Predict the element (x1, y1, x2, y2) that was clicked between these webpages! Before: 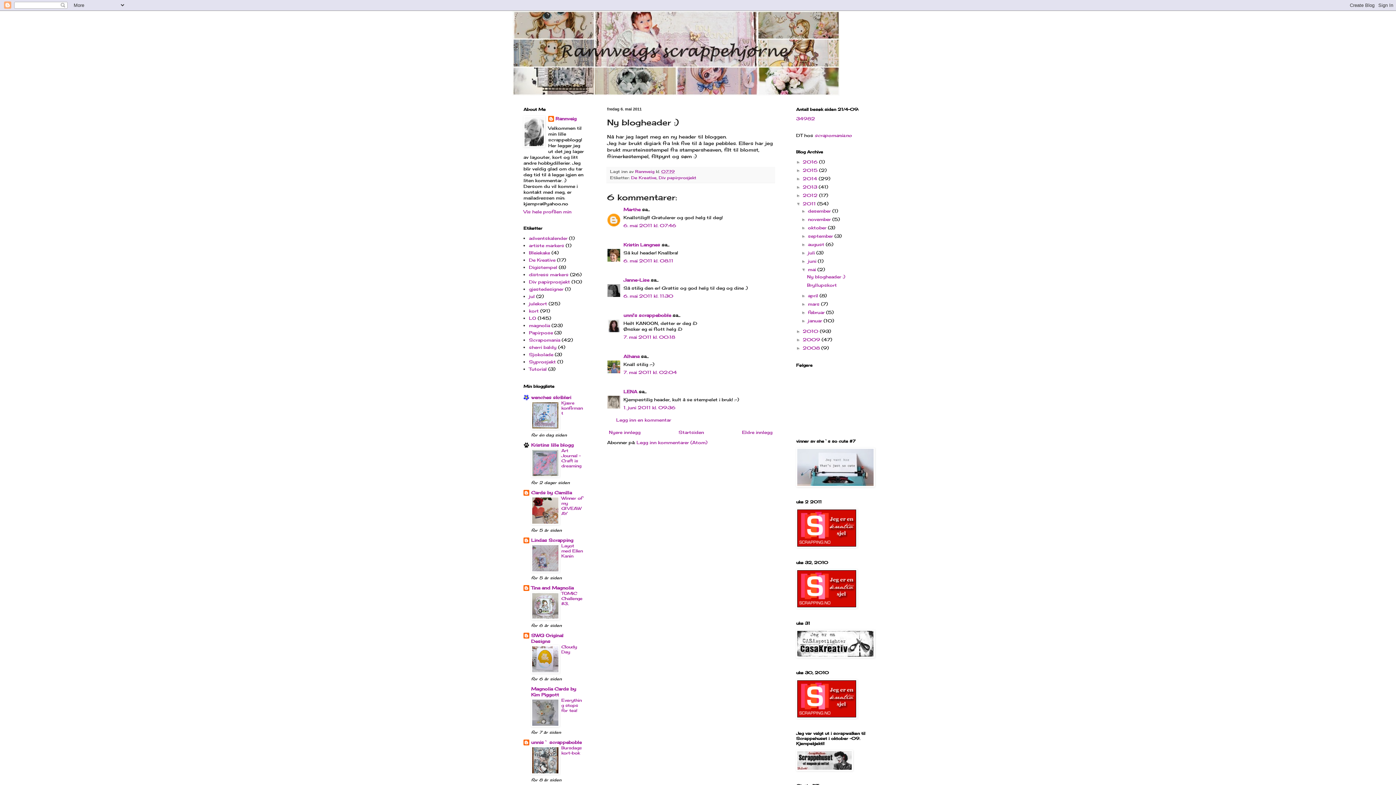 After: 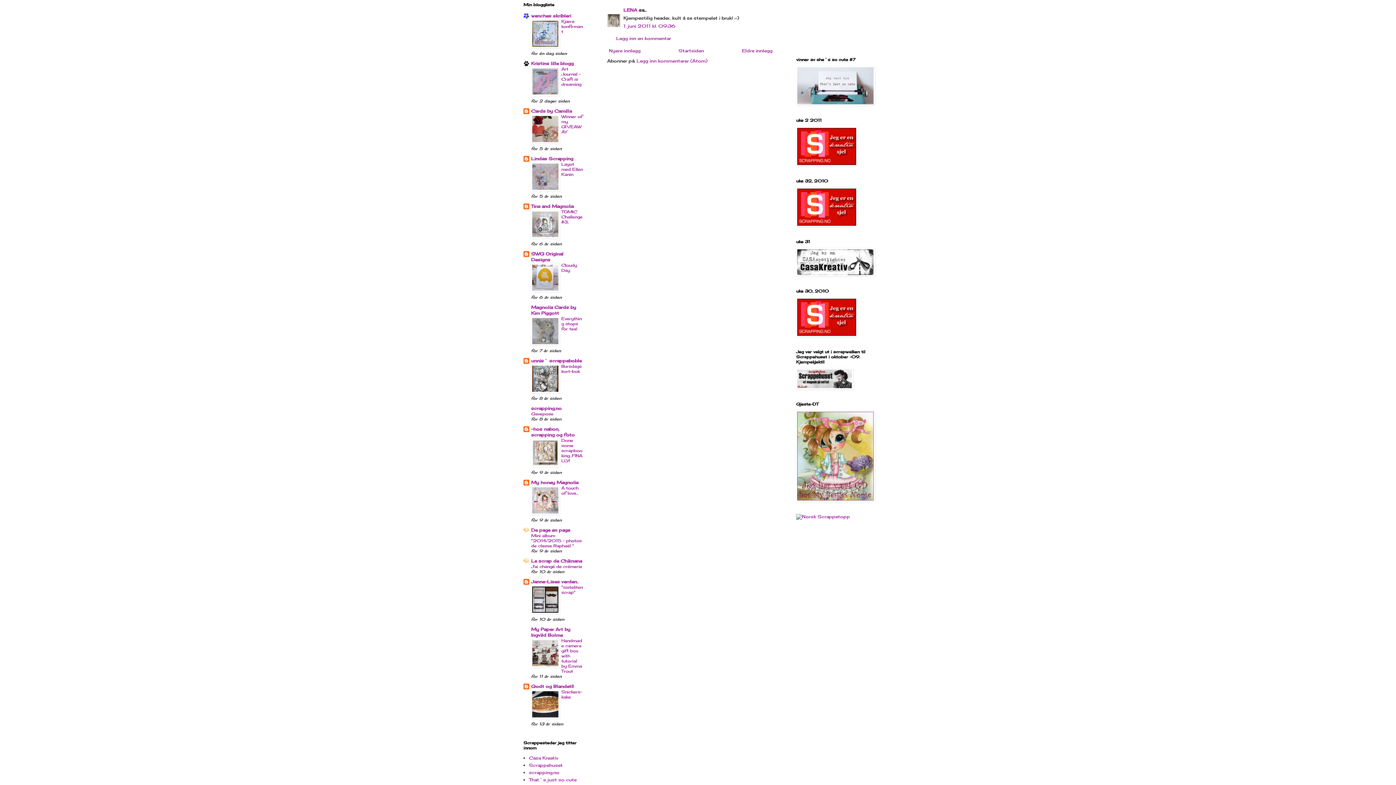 Action: bbox: (623, 404, 675, 410) label: 1. juni 2011 kl. 09:36